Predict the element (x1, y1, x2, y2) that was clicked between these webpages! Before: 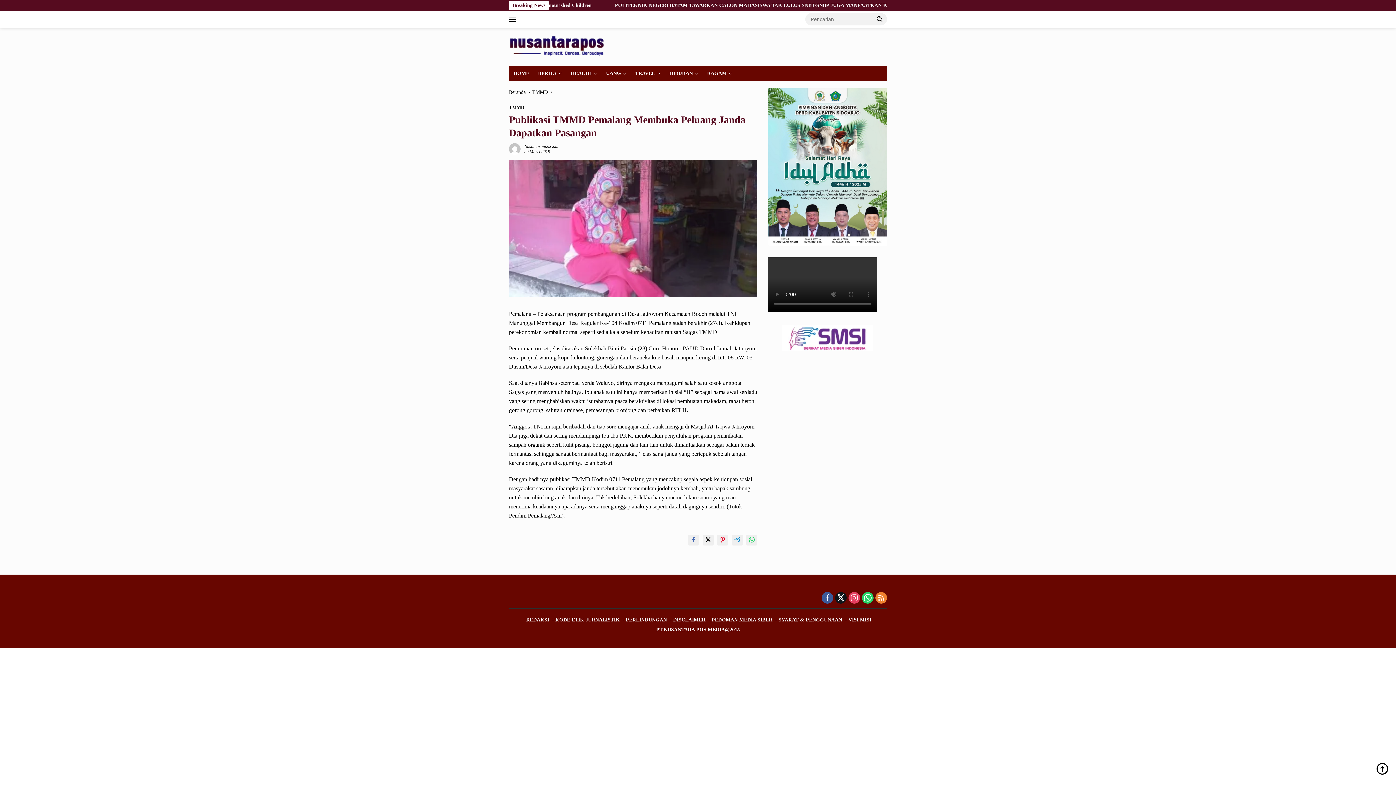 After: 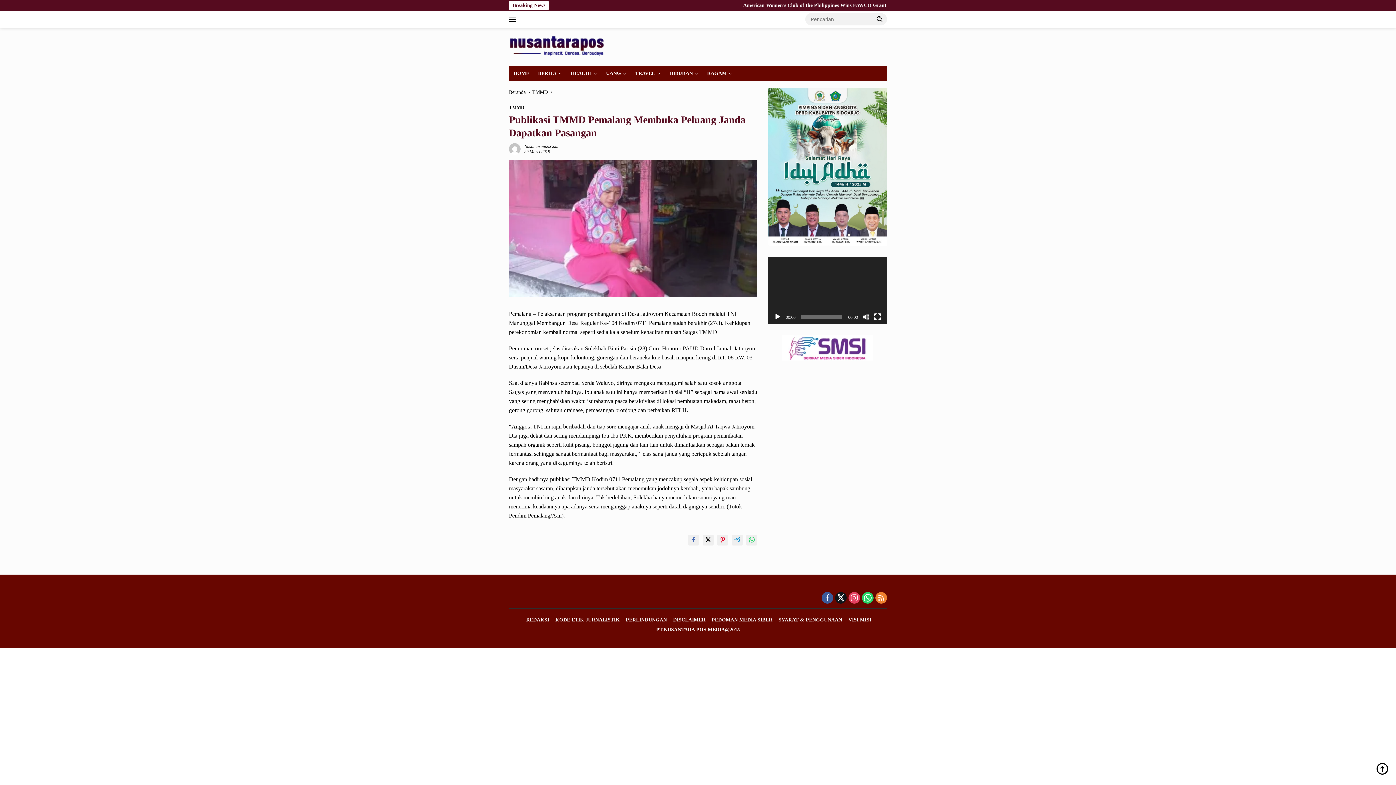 Action: bbox: (746, 535, 757, 545)